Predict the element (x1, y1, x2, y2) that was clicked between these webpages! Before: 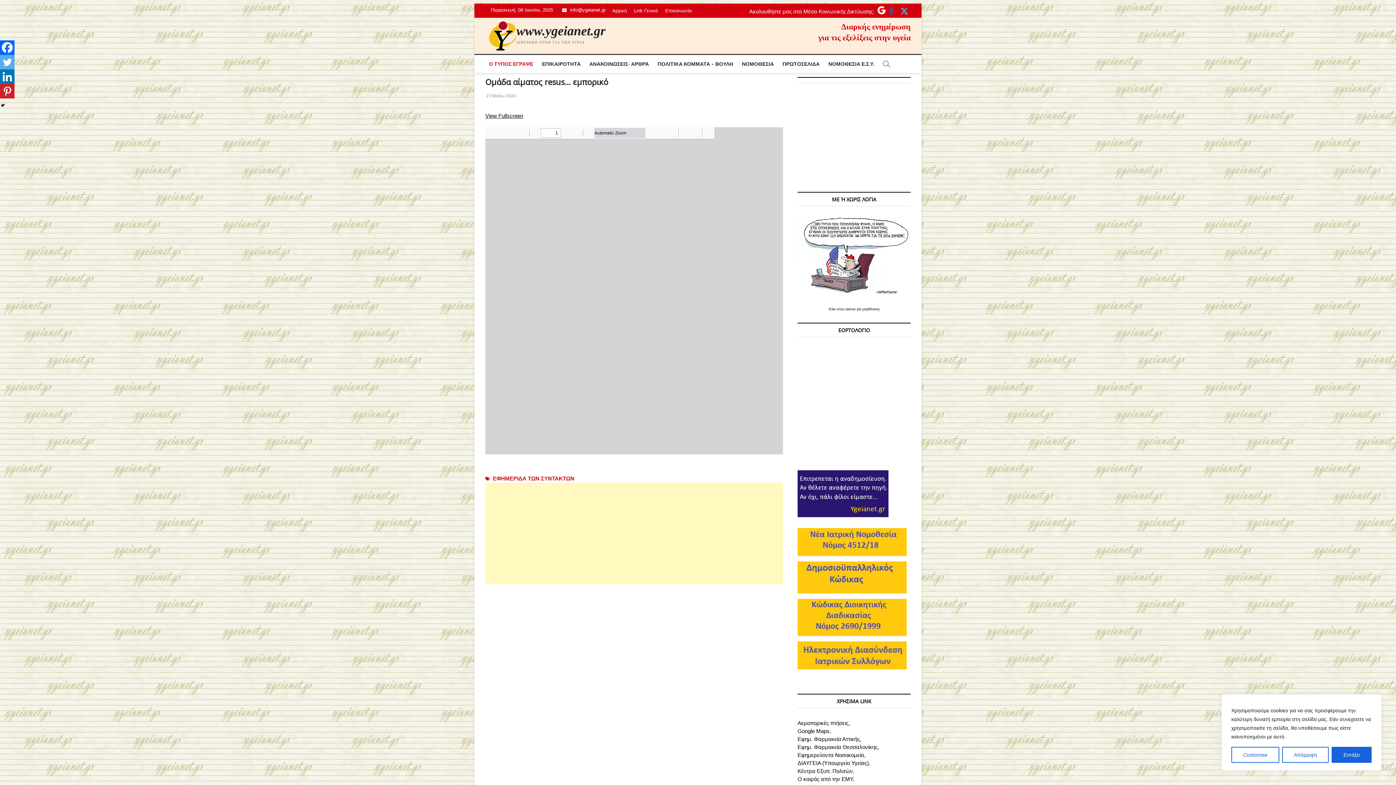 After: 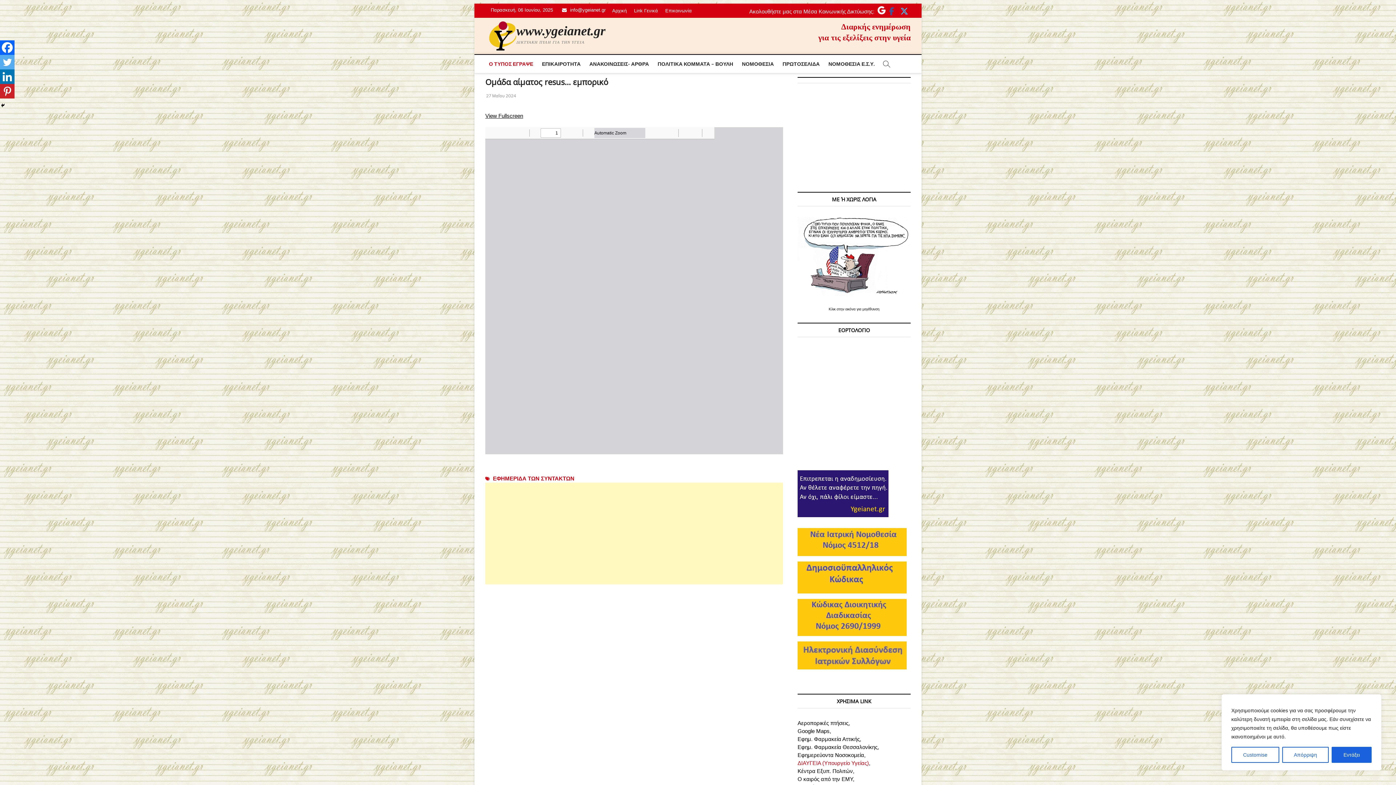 Action: bbox: (797, 760, 869, 766) label: ΔΙΑΥΓΕΙΑ (Υπουργείο Υγείας)